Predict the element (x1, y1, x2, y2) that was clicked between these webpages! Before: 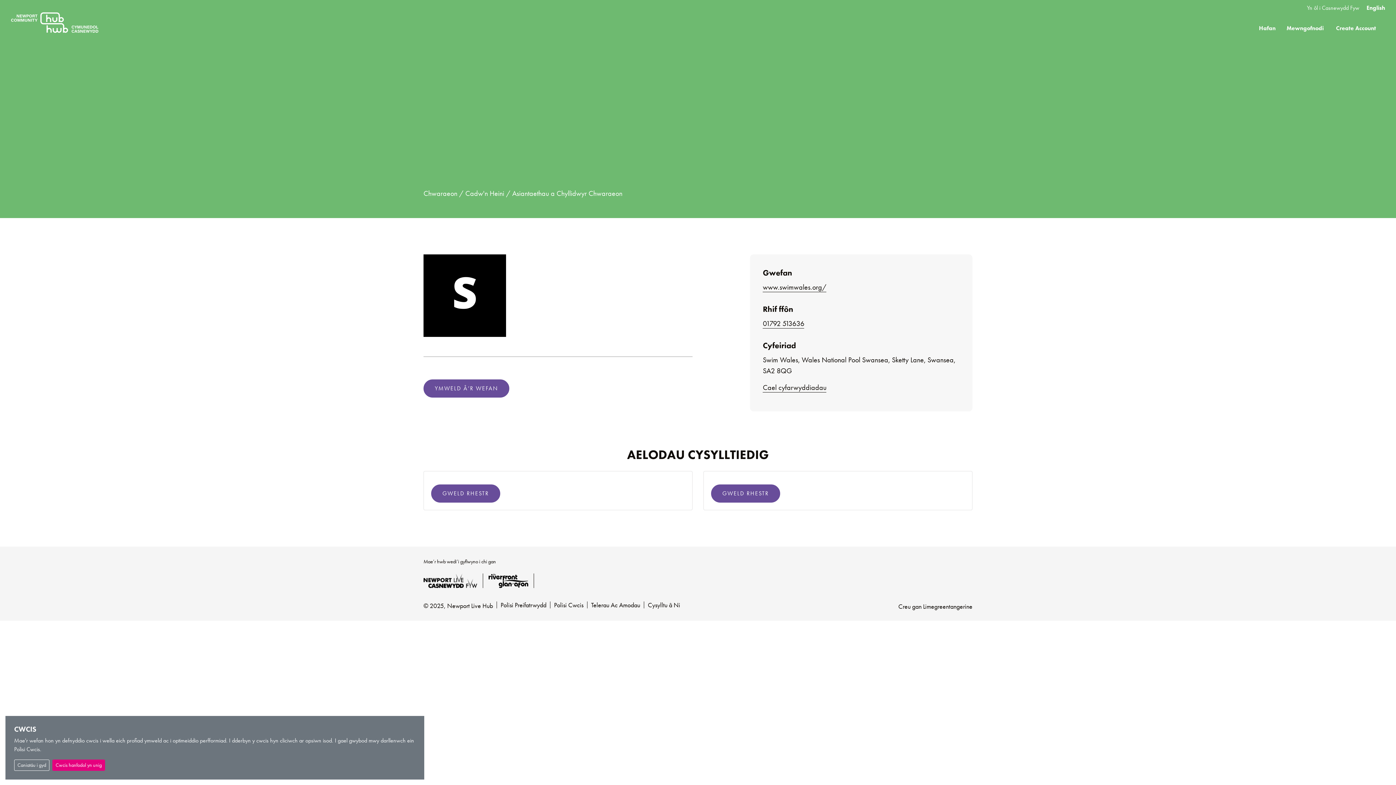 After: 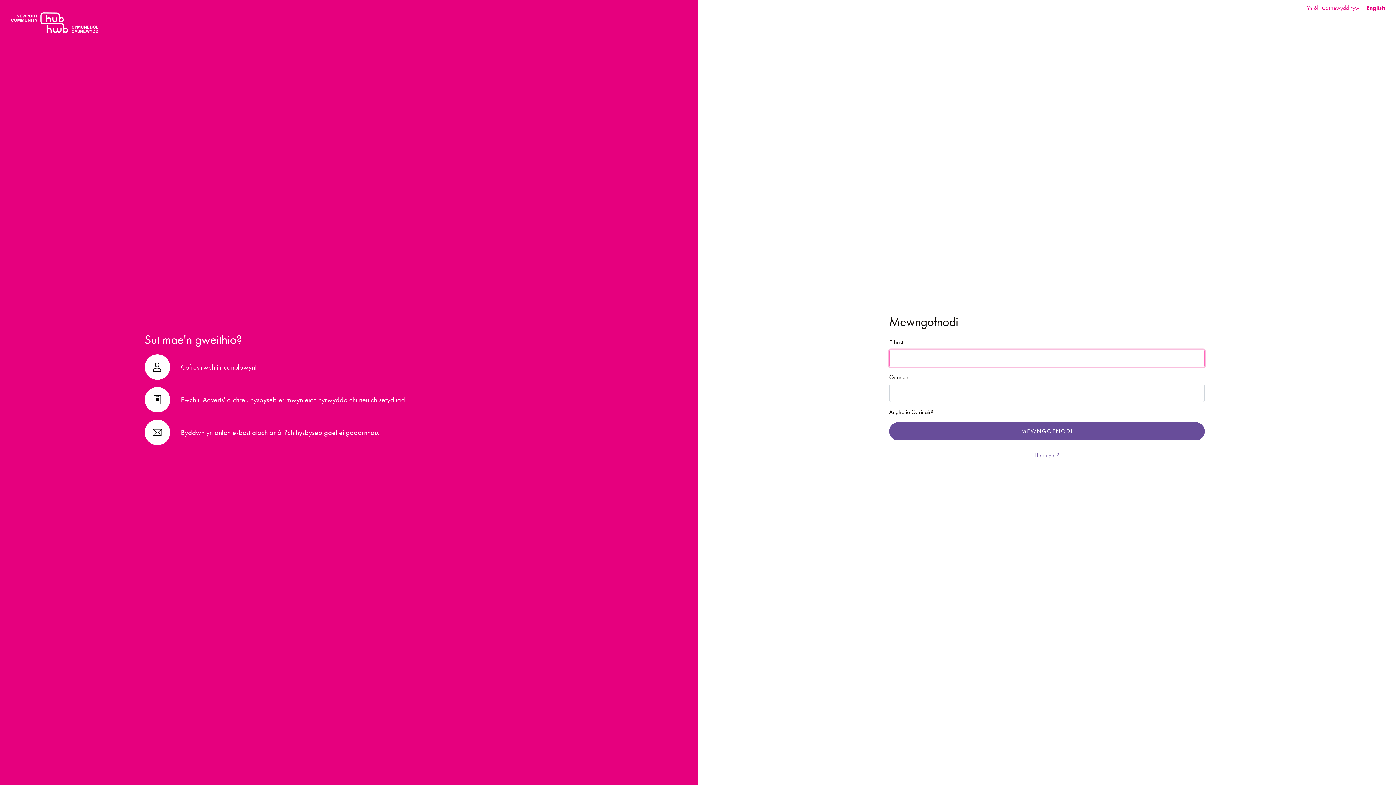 Action: label: English bbox: (1366, 4, 1385, 11)